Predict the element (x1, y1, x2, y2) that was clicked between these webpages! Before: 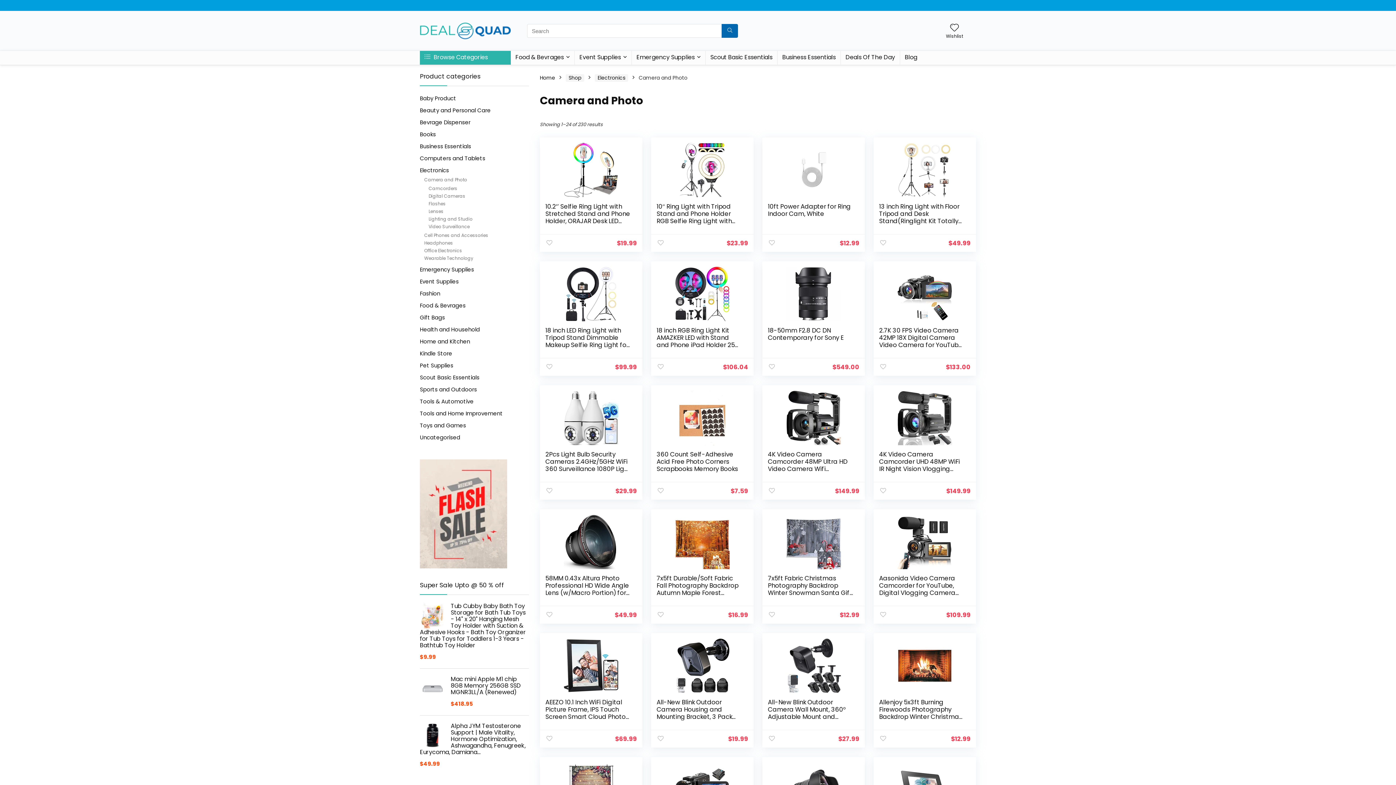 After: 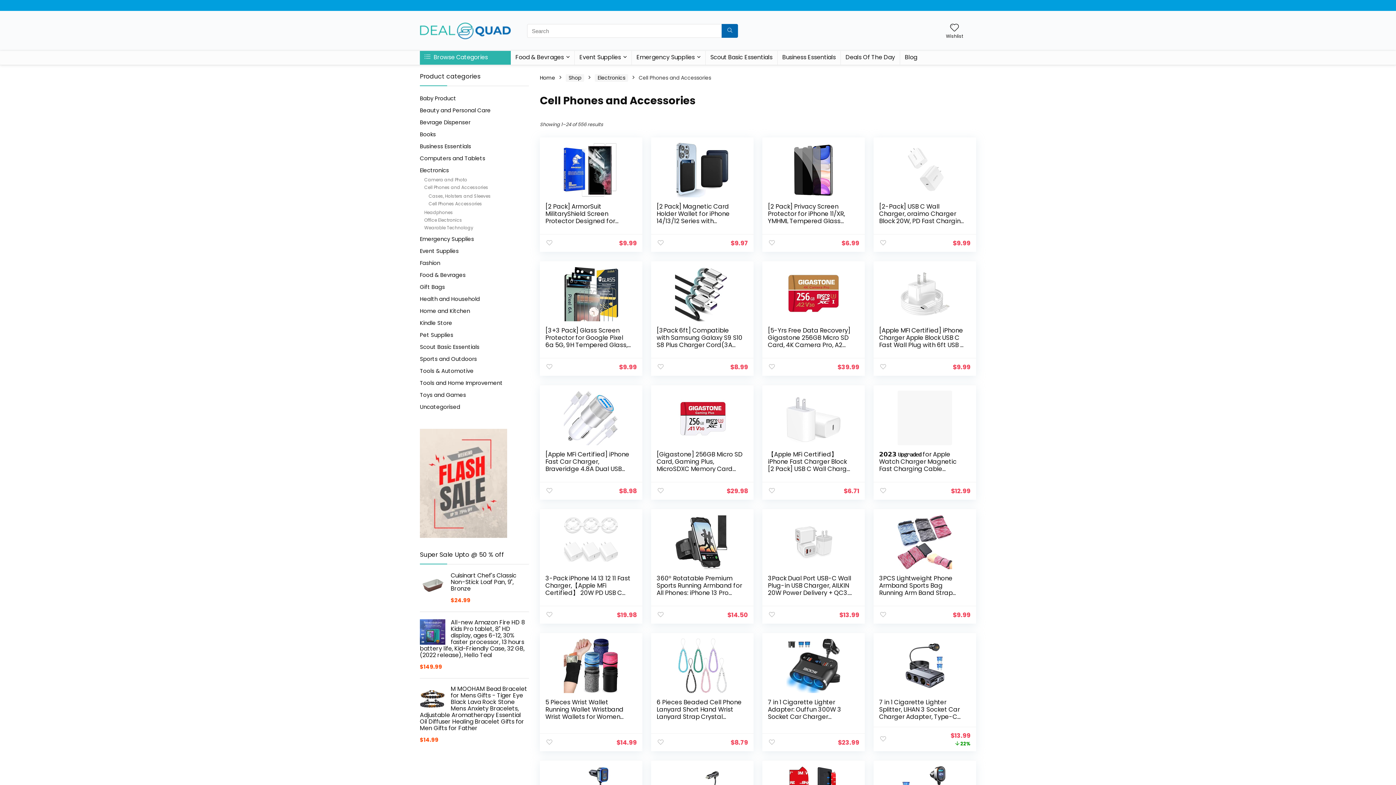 Action: bbox: (424, 232, 488, 238) label: Cell Phones and Accessories